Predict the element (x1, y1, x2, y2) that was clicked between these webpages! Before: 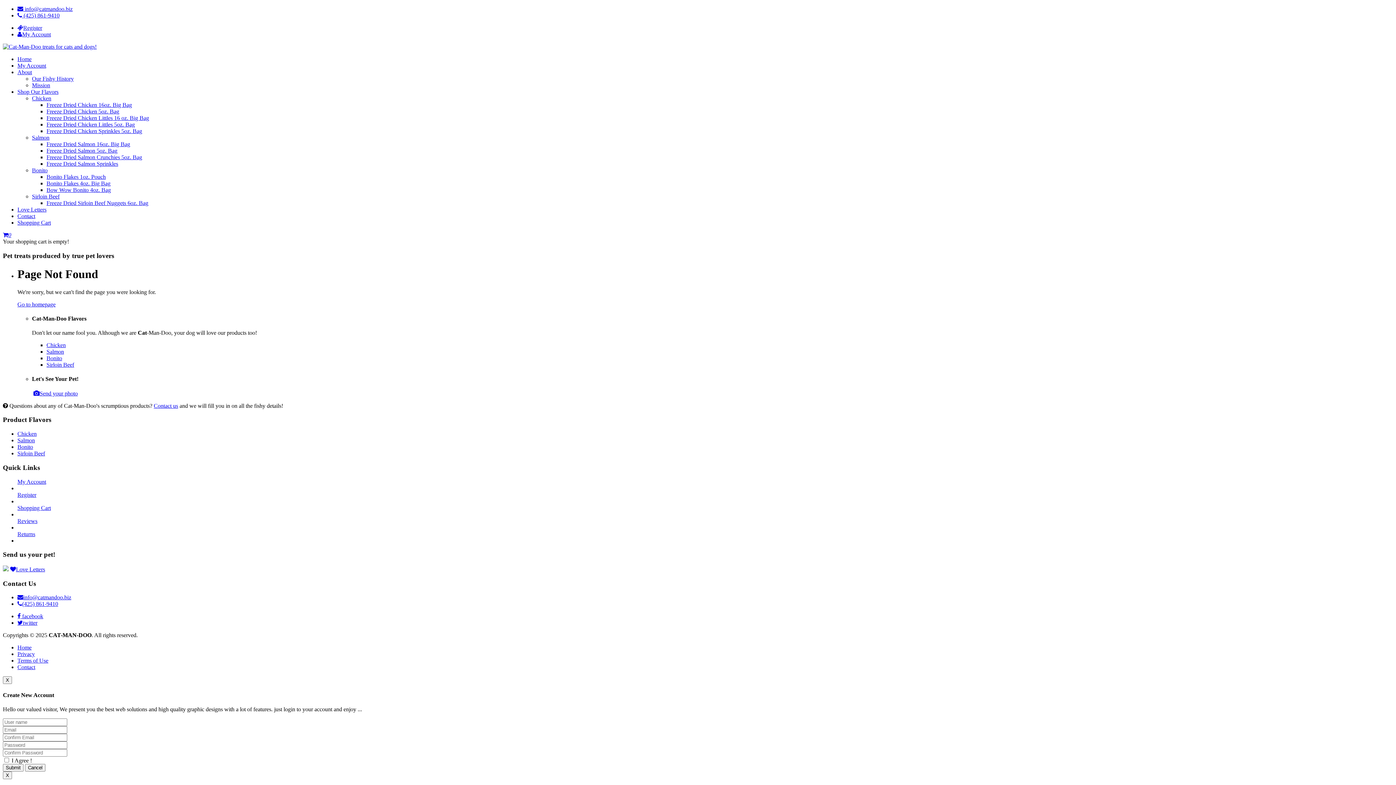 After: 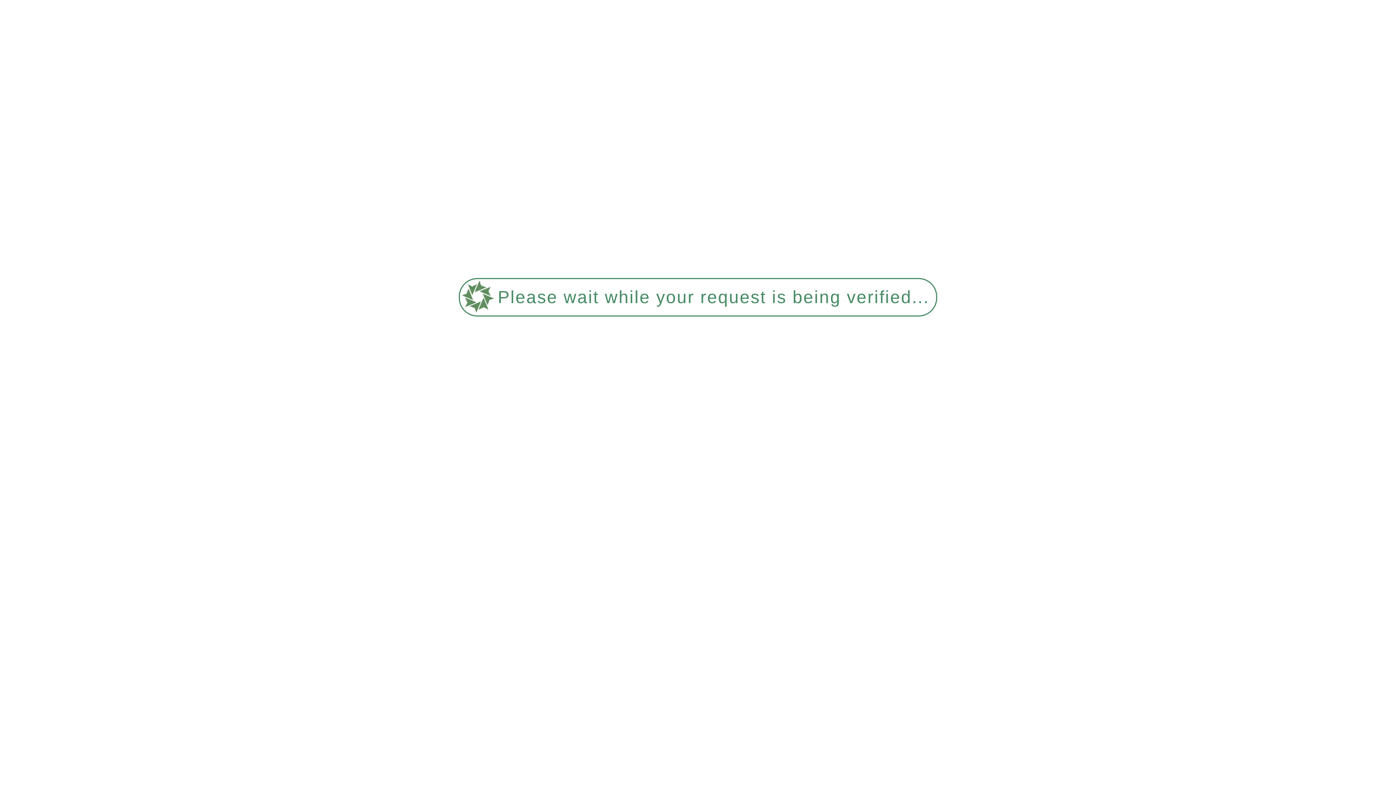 Action: label: My Account bbox: (17, 478, 46, 484)